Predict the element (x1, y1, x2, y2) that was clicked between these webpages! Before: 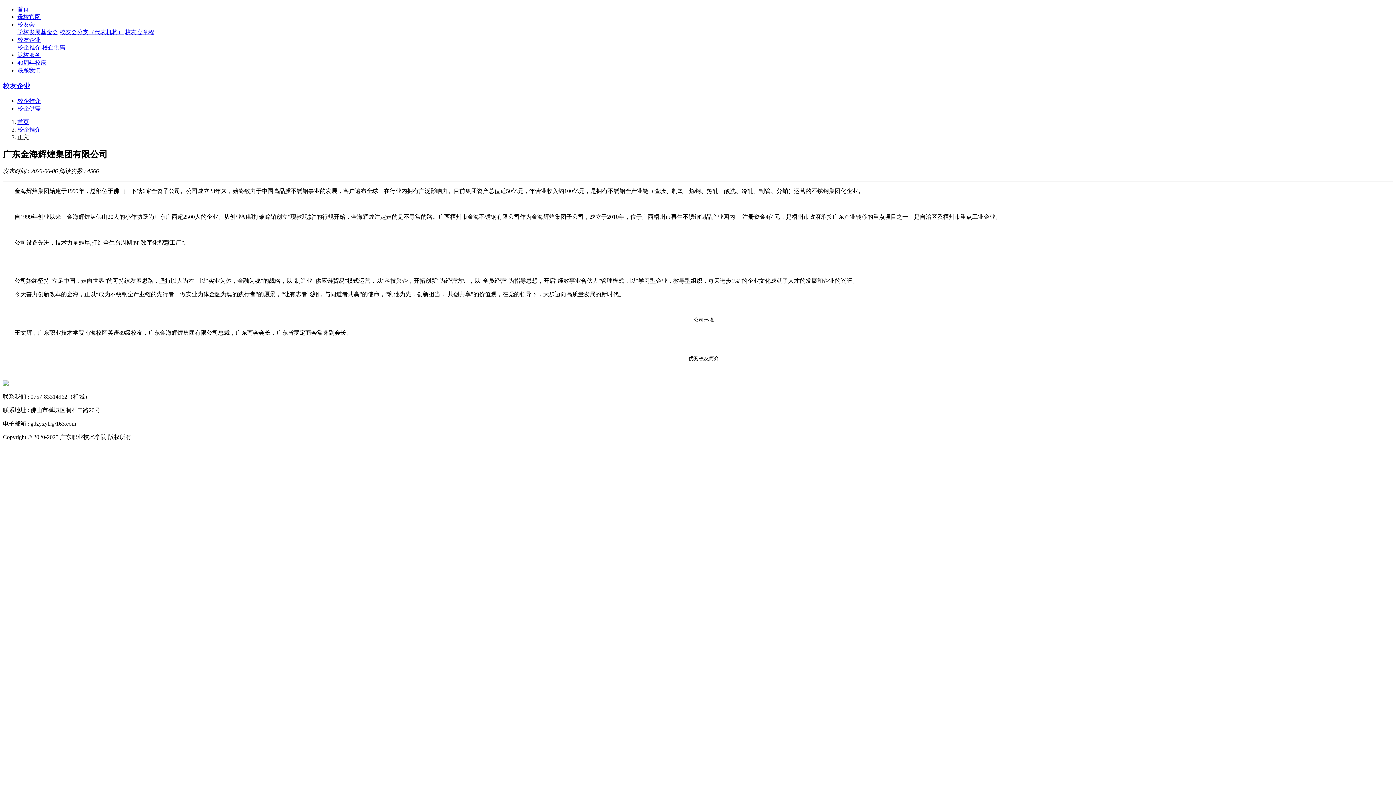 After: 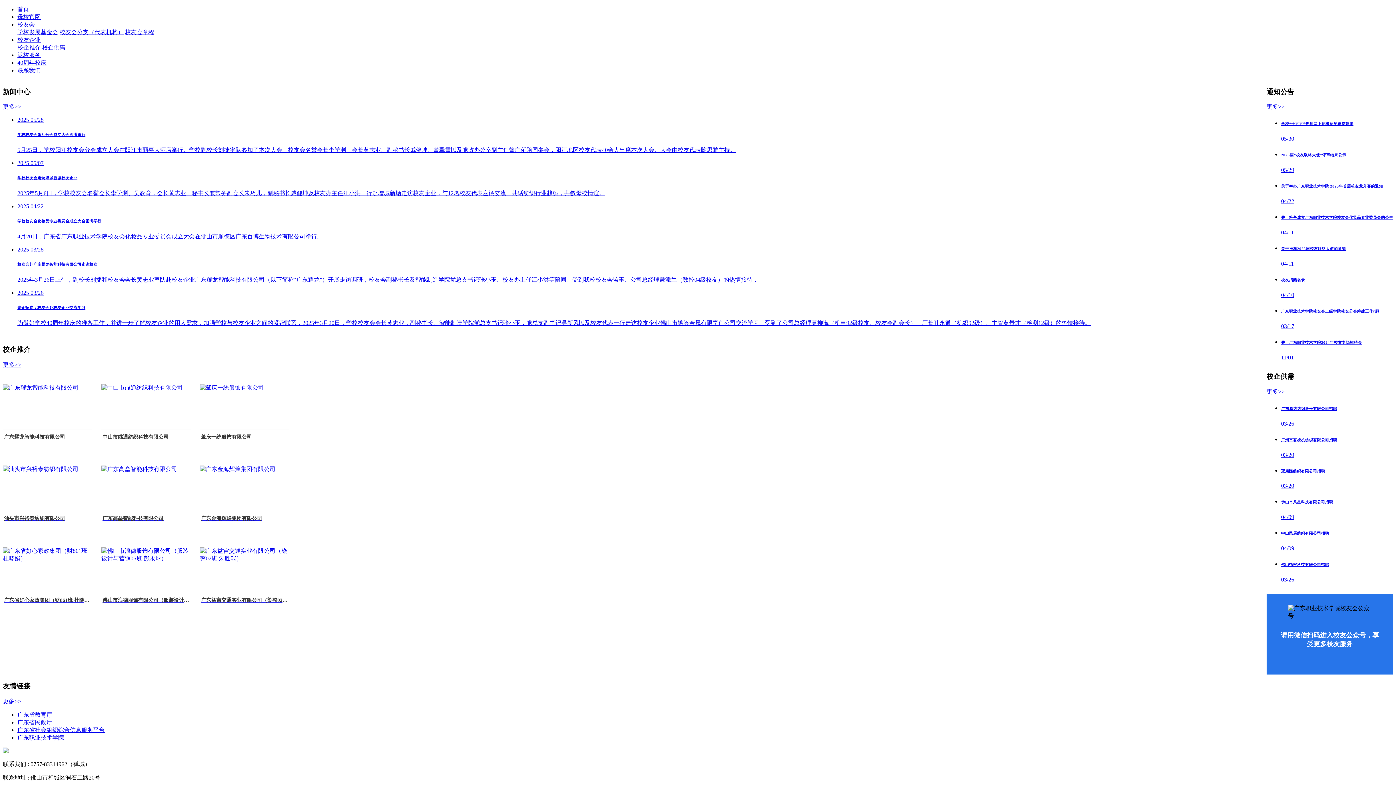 Action: label: 首页 bbox: (17, 119, 29, 125)